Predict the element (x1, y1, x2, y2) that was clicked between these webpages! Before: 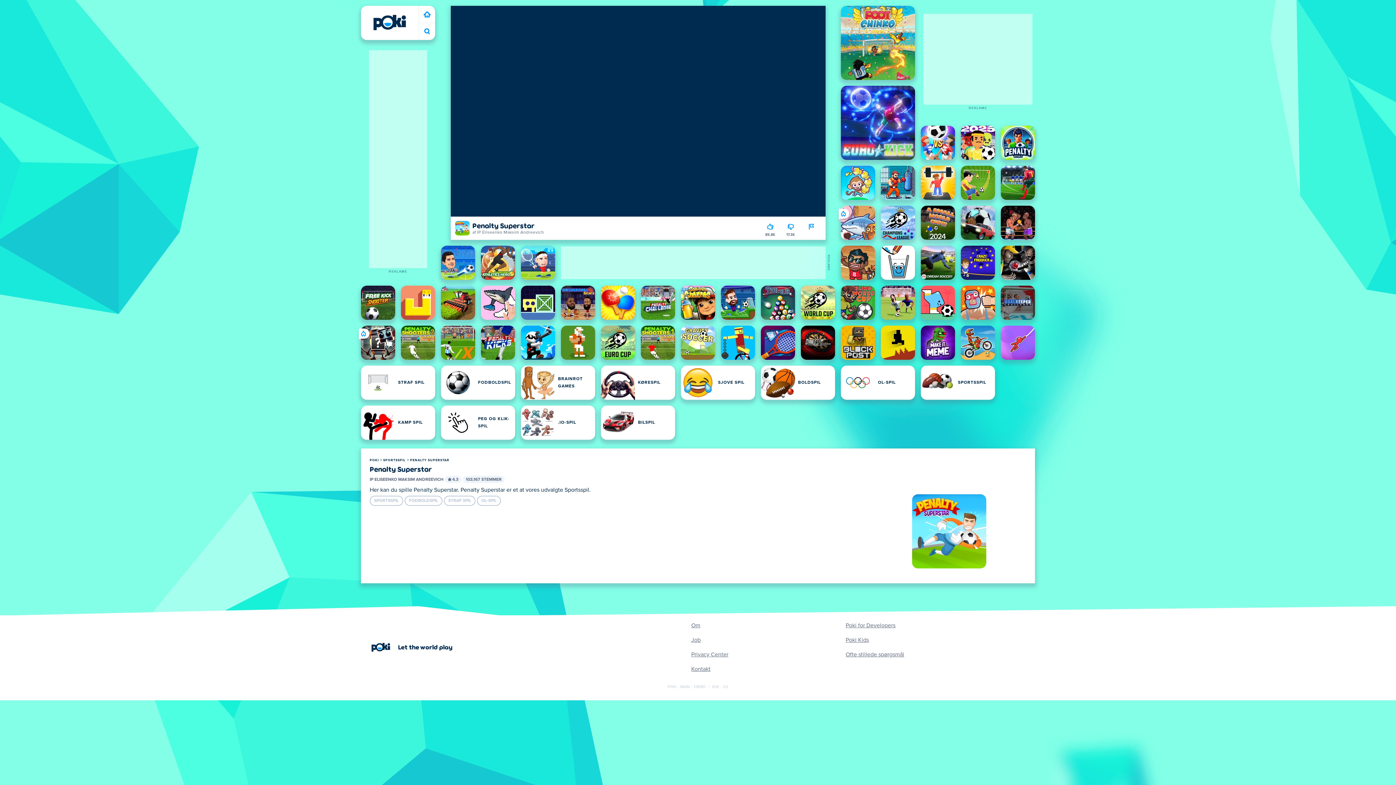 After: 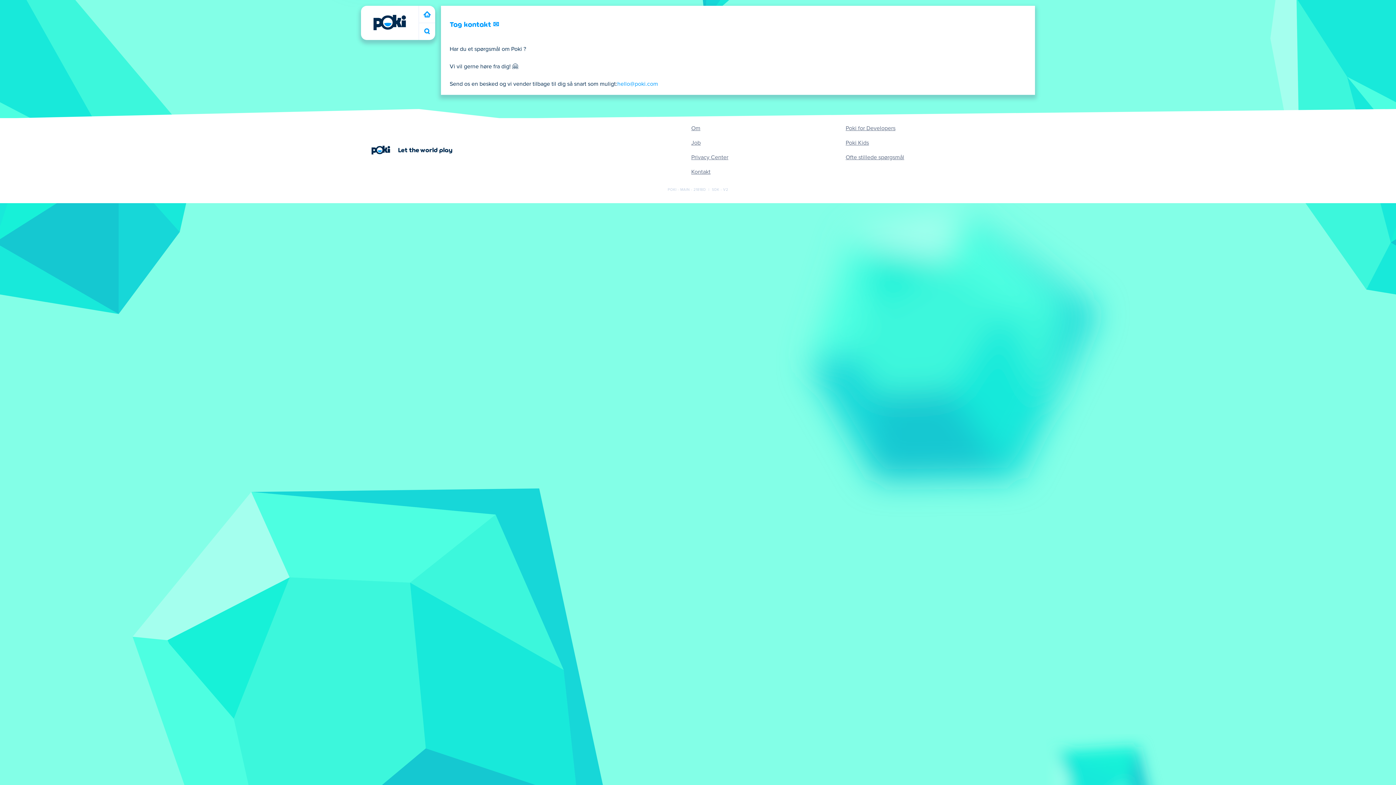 Action: bbox: (691, 665, 710, 673) label: Kontakt